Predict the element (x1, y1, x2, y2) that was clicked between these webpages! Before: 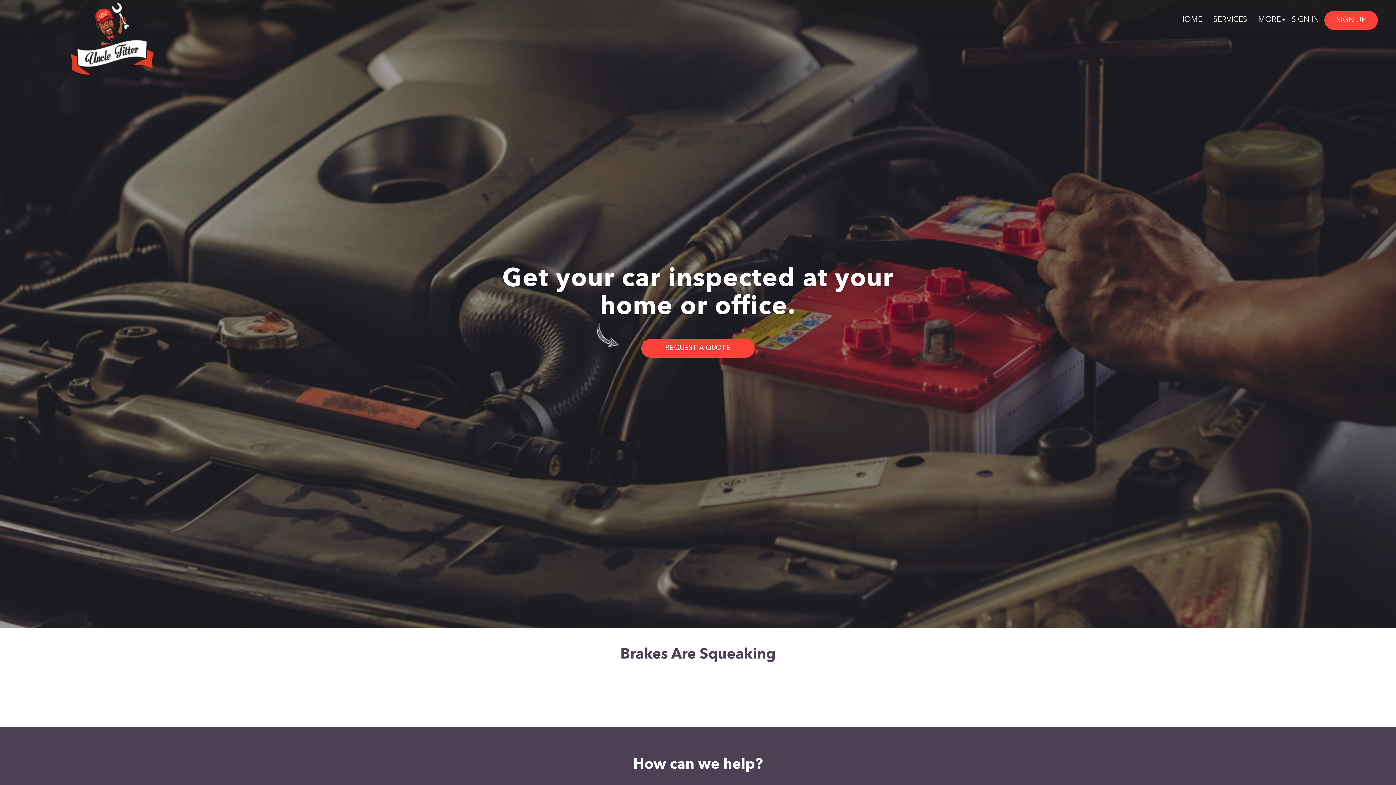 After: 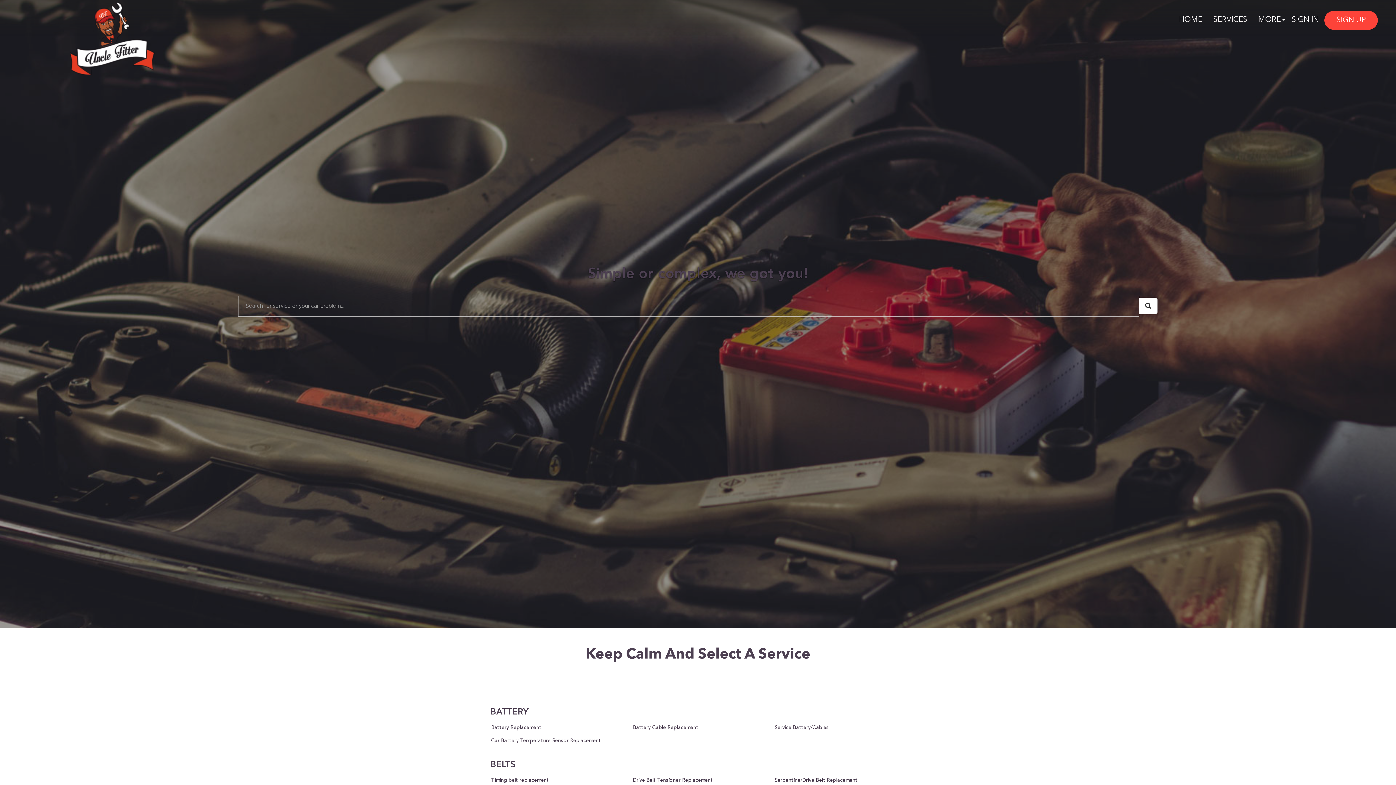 Action: label: SERVICES bbox: (1208, 10, 1253, 29)